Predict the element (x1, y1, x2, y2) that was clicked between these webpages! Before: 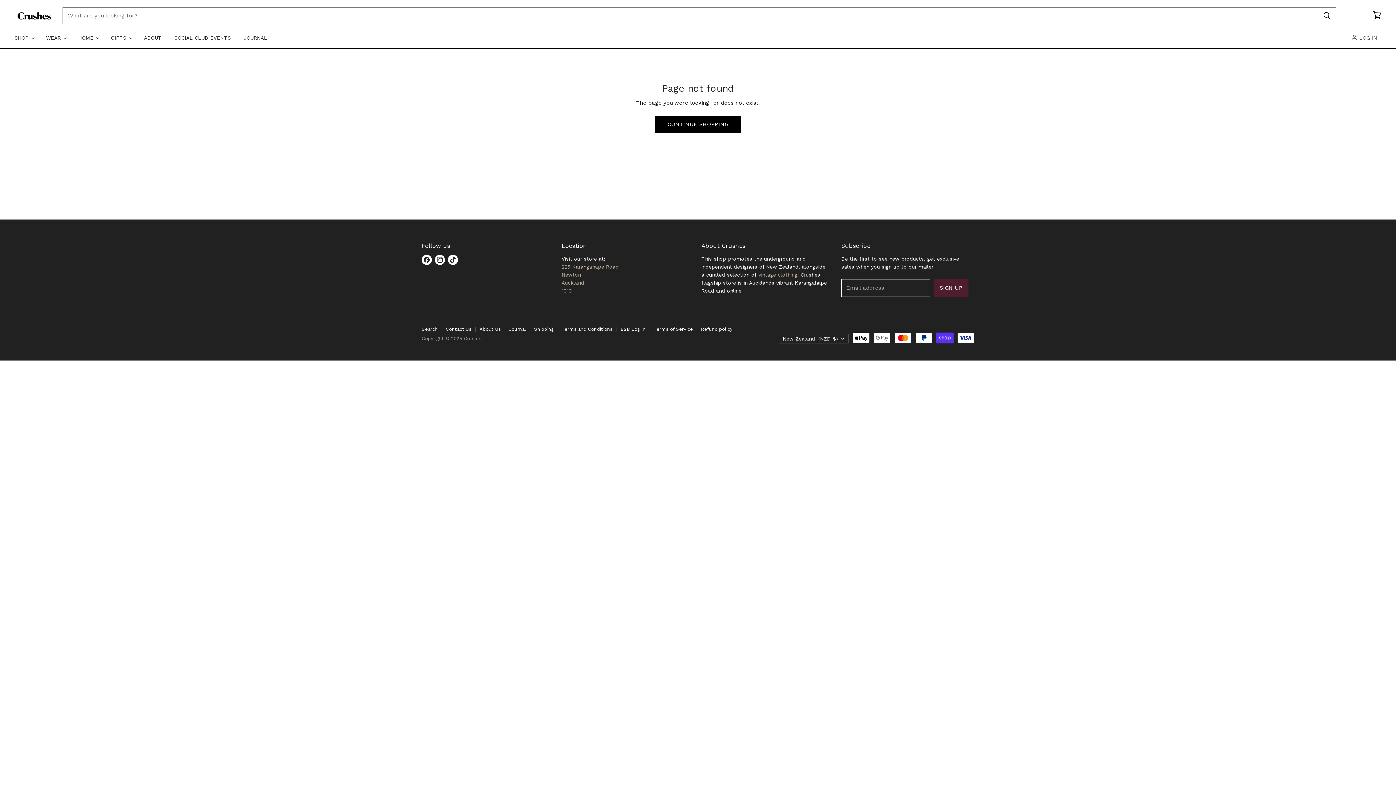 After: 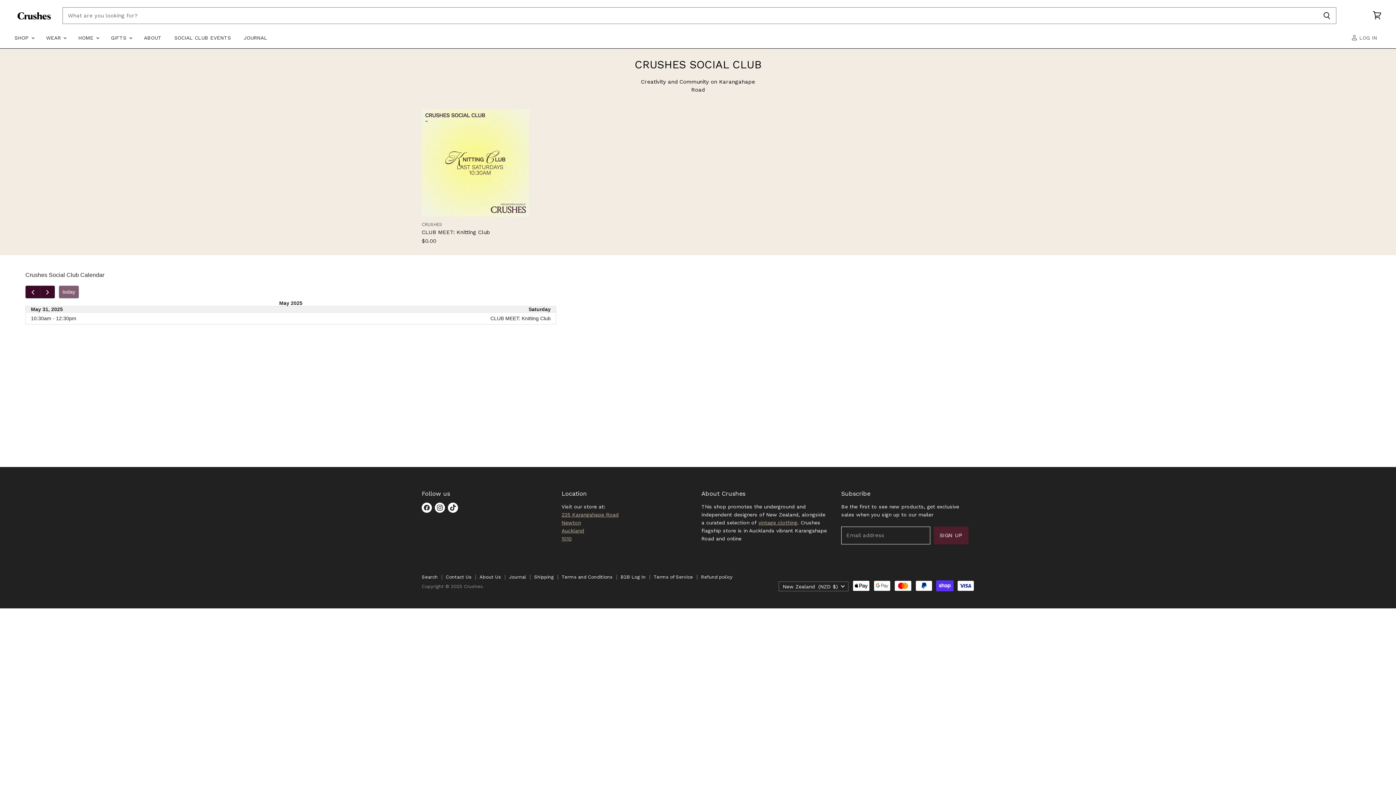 Action: label: SOCIAL CLUB EVENTS bbox: (168, 30, 236, 45)